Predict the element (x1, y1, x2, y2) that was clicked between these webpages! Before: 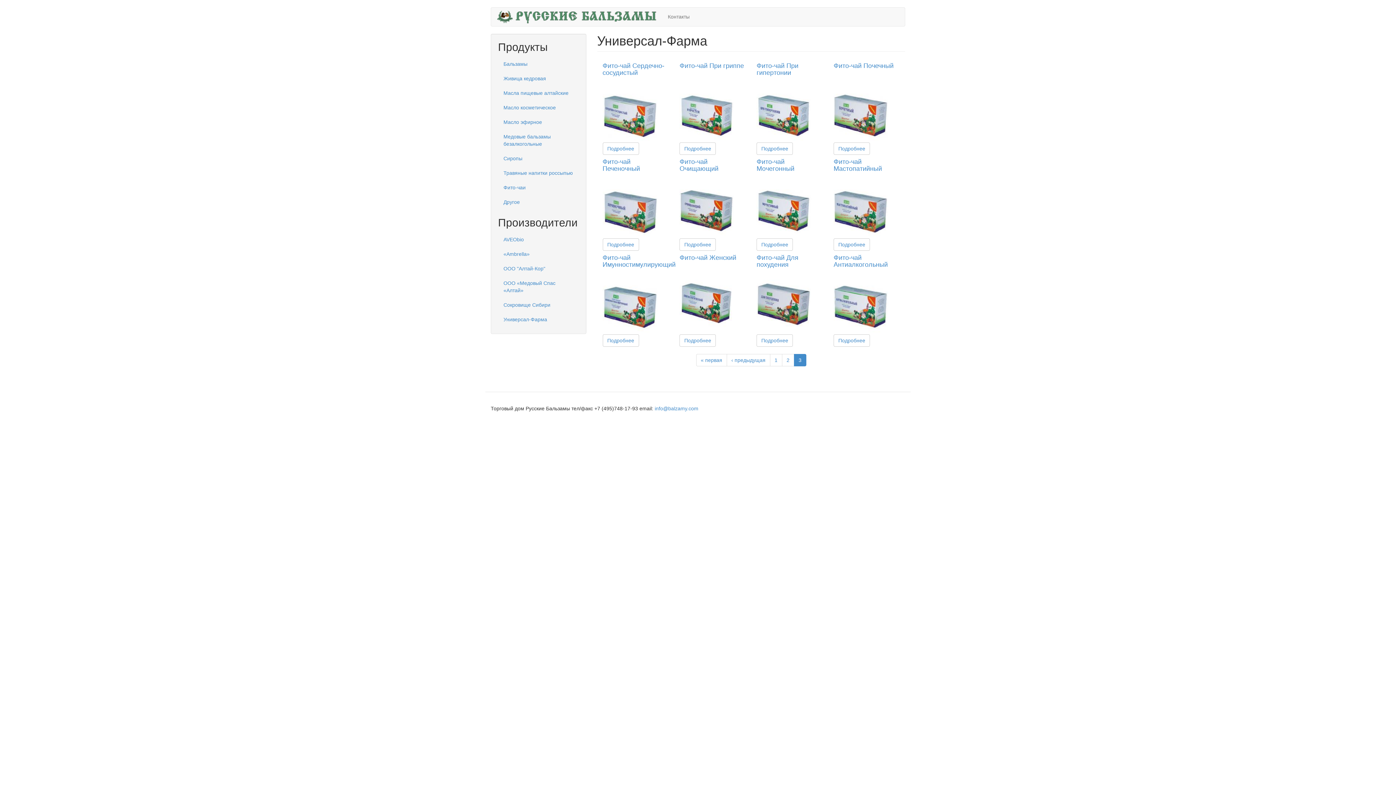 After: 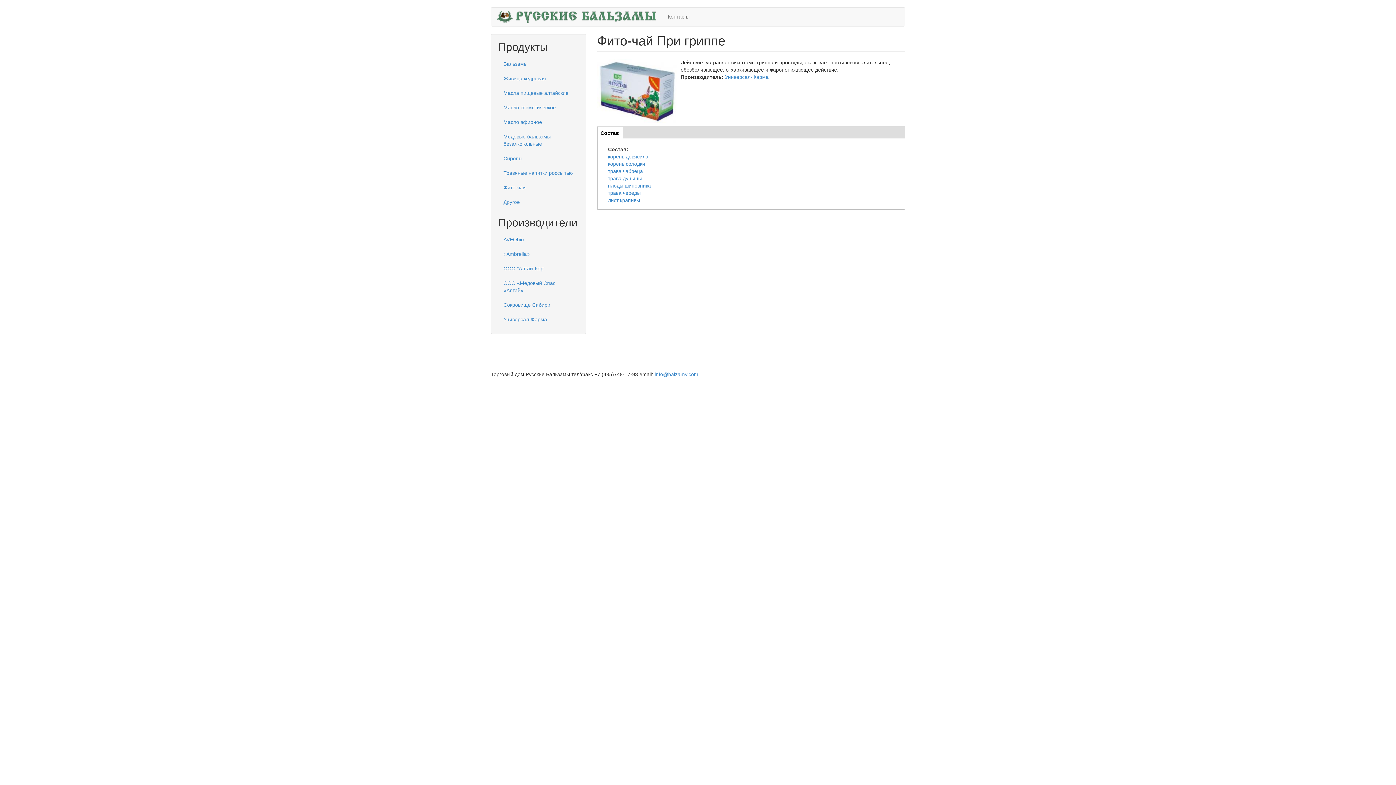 Action: bbox: (679, 62, 744, 69) label: Фито-чай При гриппе